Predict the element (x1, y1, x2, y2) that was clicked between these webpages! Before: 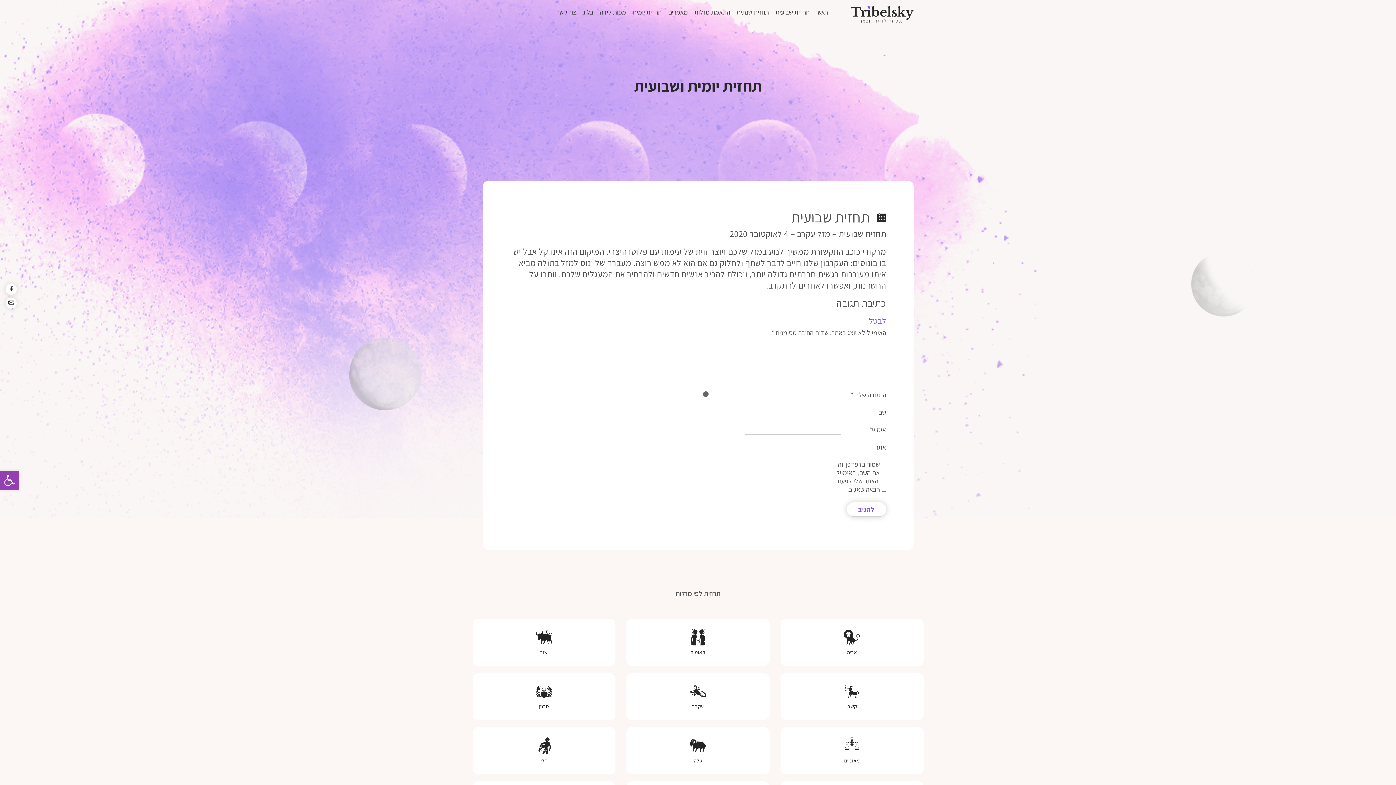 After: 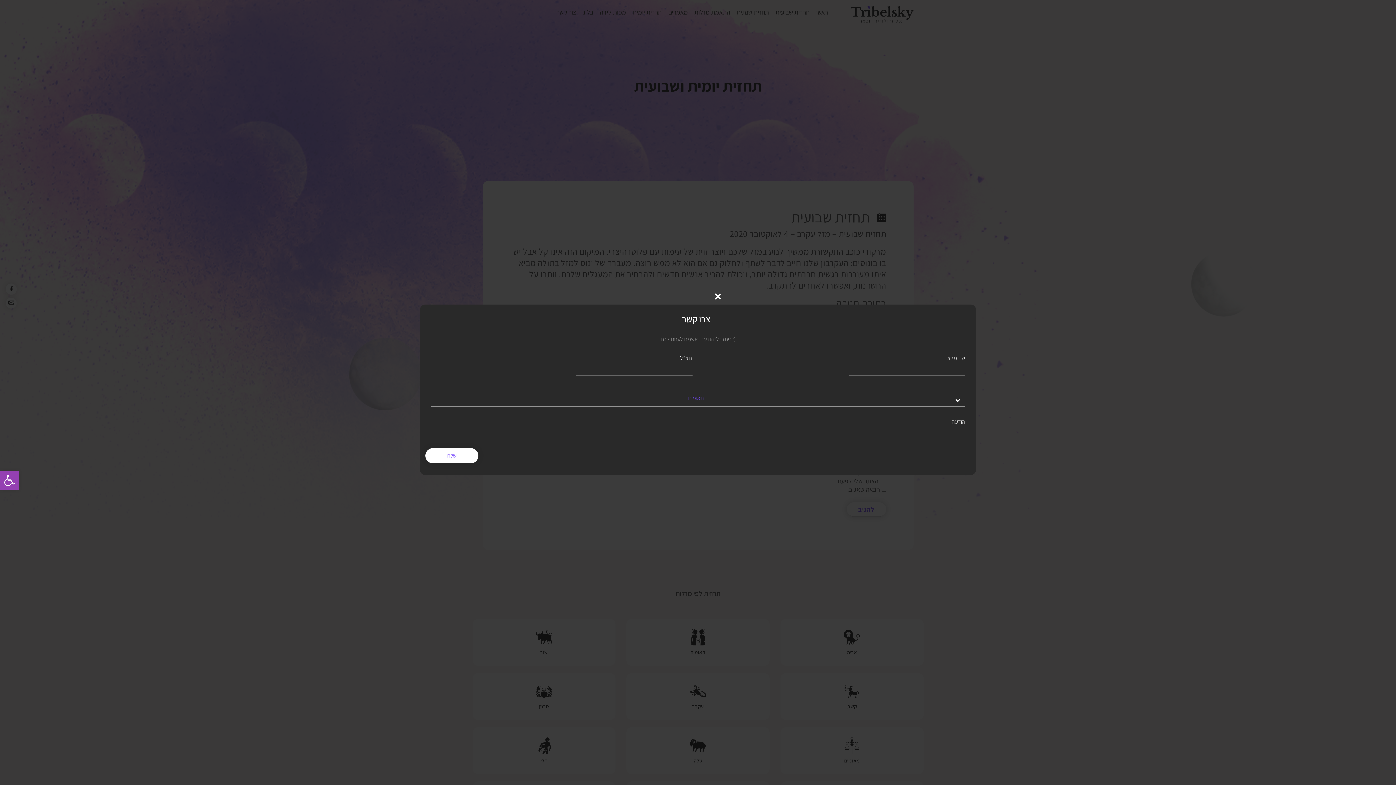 Action: bbox: (8, 299, 14, 305)